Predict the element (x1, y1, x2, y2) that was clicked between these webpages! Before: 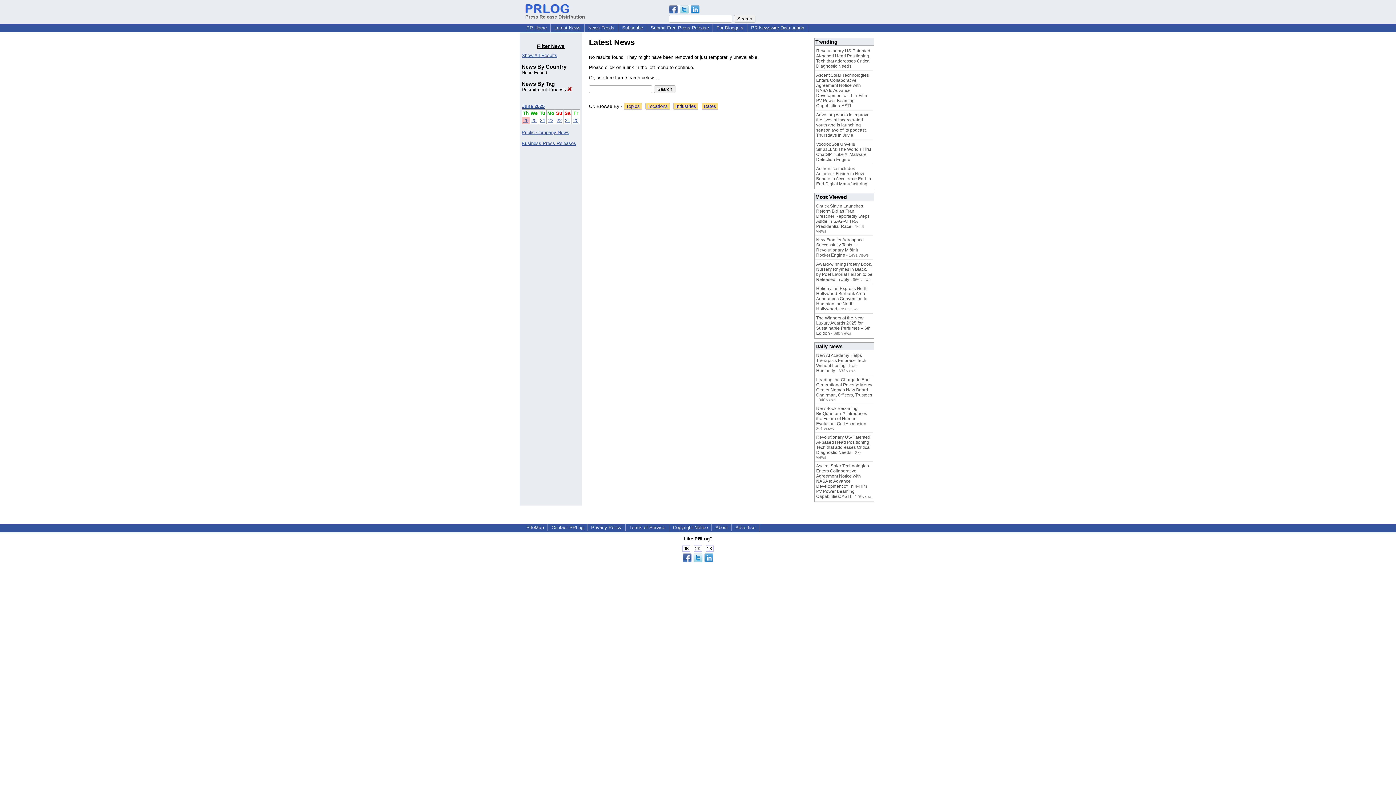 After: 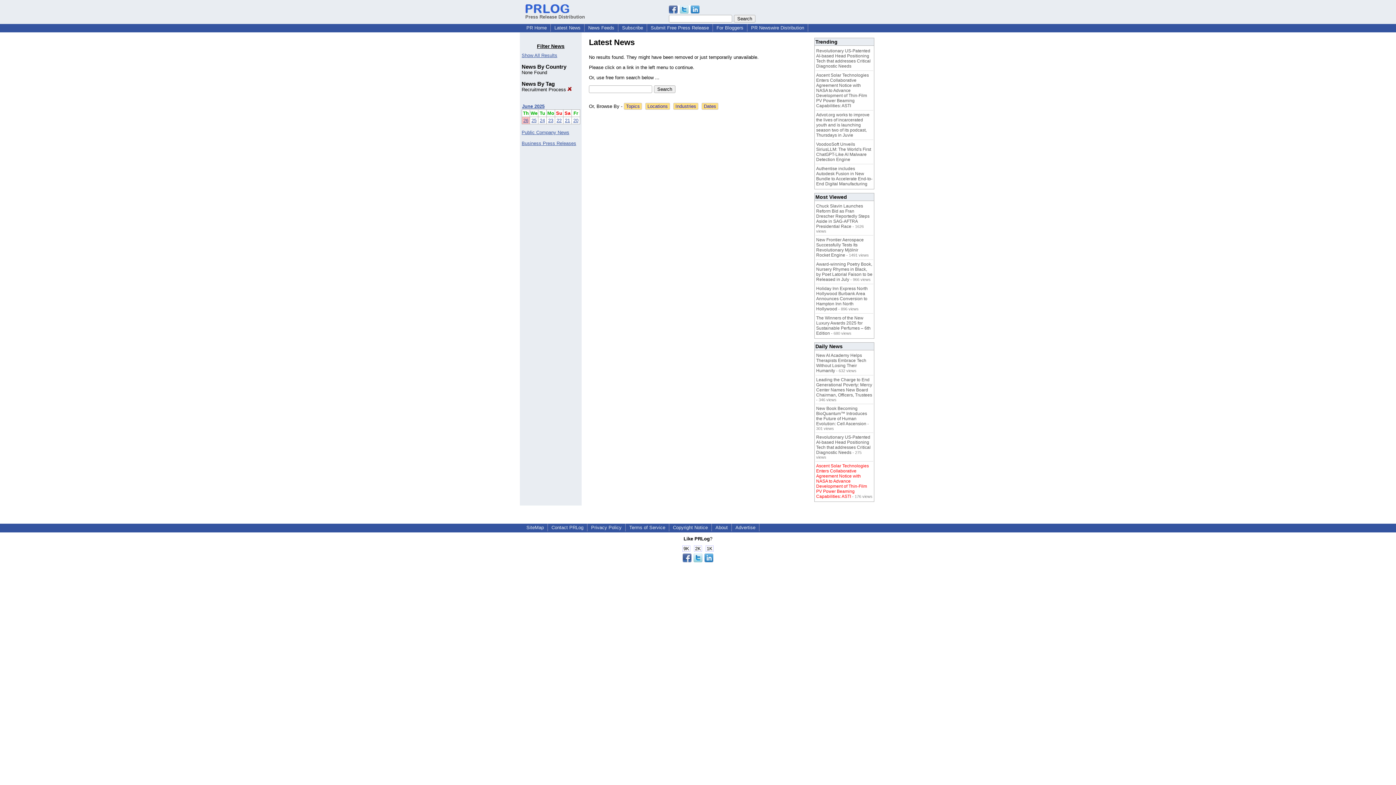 Action: bbox: (816, 463, 869, 499) label: Ascent Solar Technologies Enters Collaborative Agreement Notice with NASA to Advance Development of Thin-Film PV Power Beaming Capabilities: ASTI